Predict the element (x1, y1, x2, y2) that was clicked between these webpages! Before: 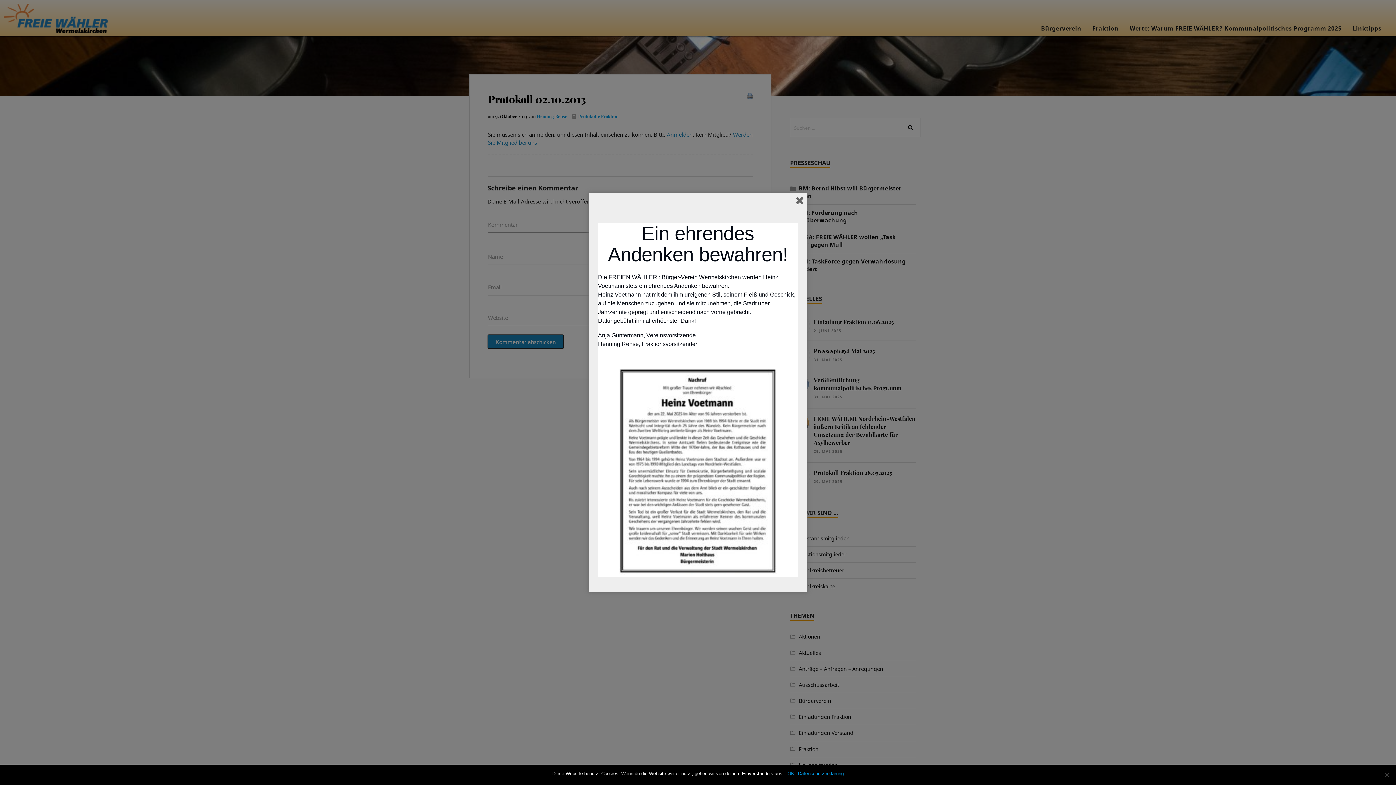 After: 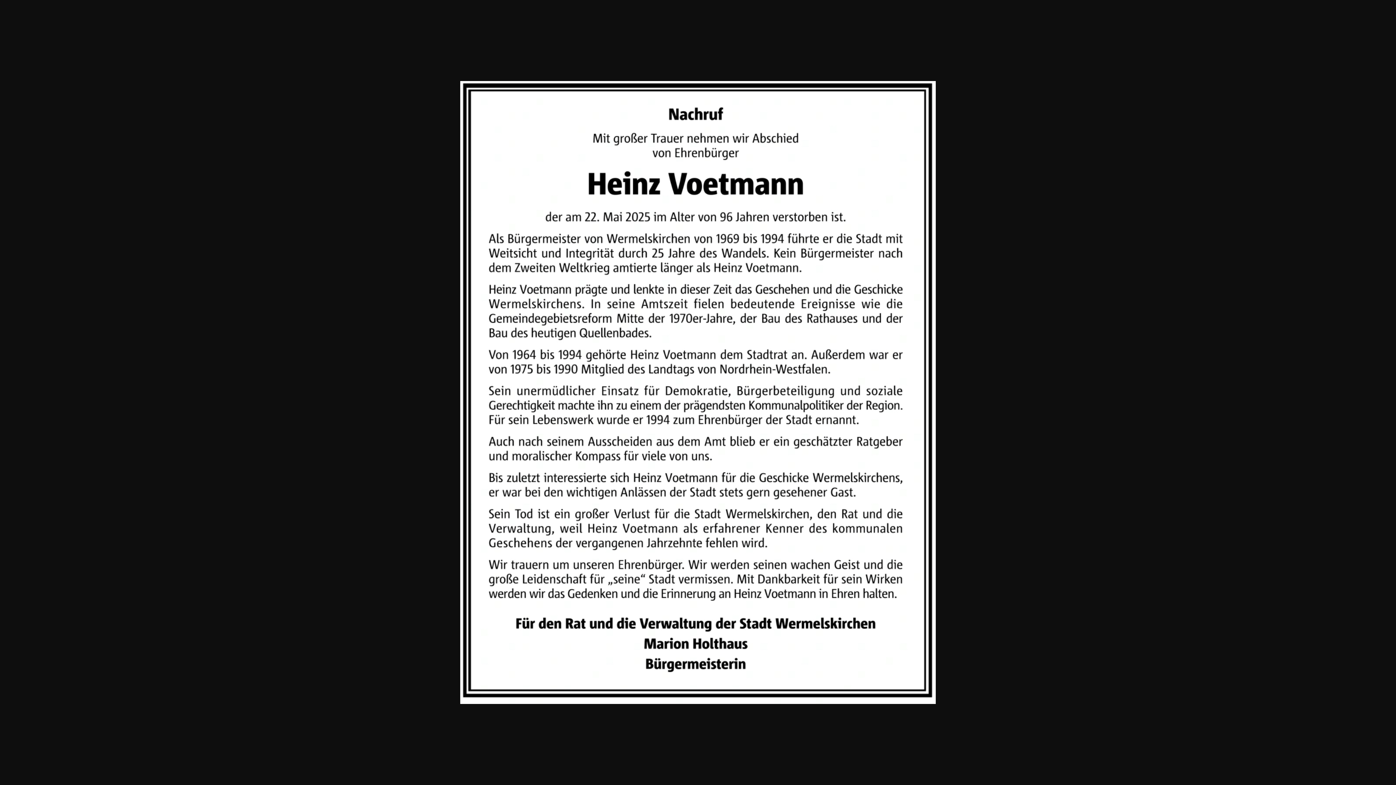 Action: bbox: (619, 569, 776, 575)